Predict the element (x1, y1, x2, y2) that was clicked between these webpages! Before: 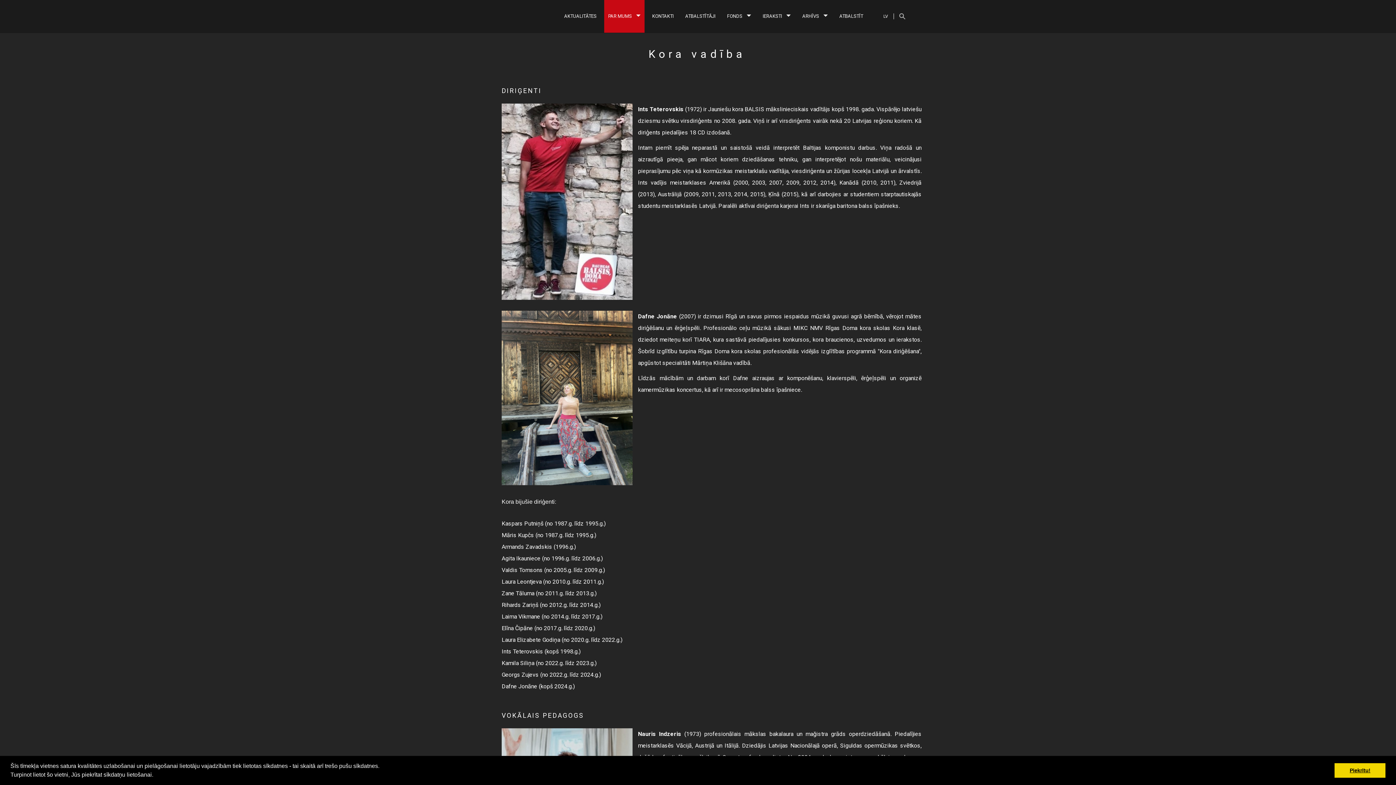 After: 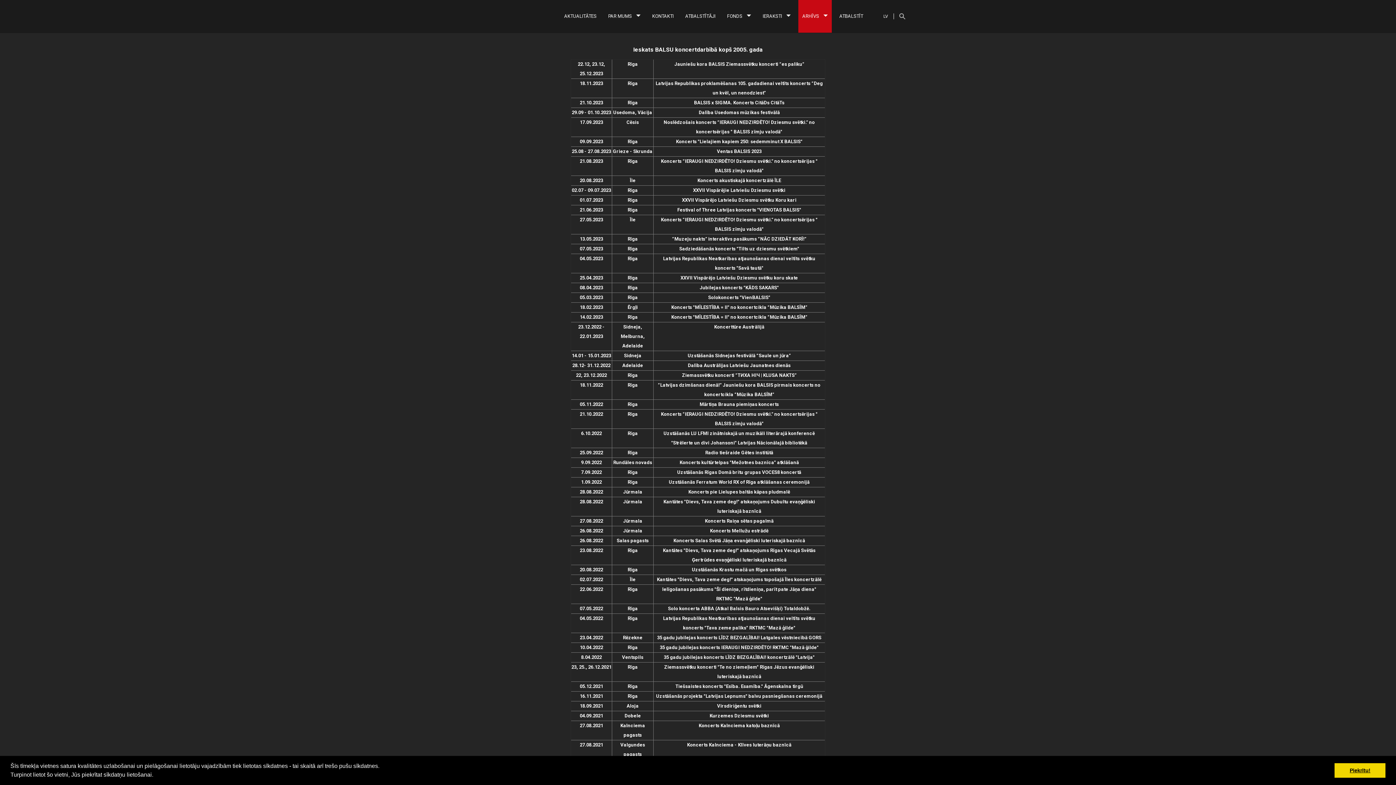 Action: label: ARHĪVS bbox: (798, 0, 832, 32)